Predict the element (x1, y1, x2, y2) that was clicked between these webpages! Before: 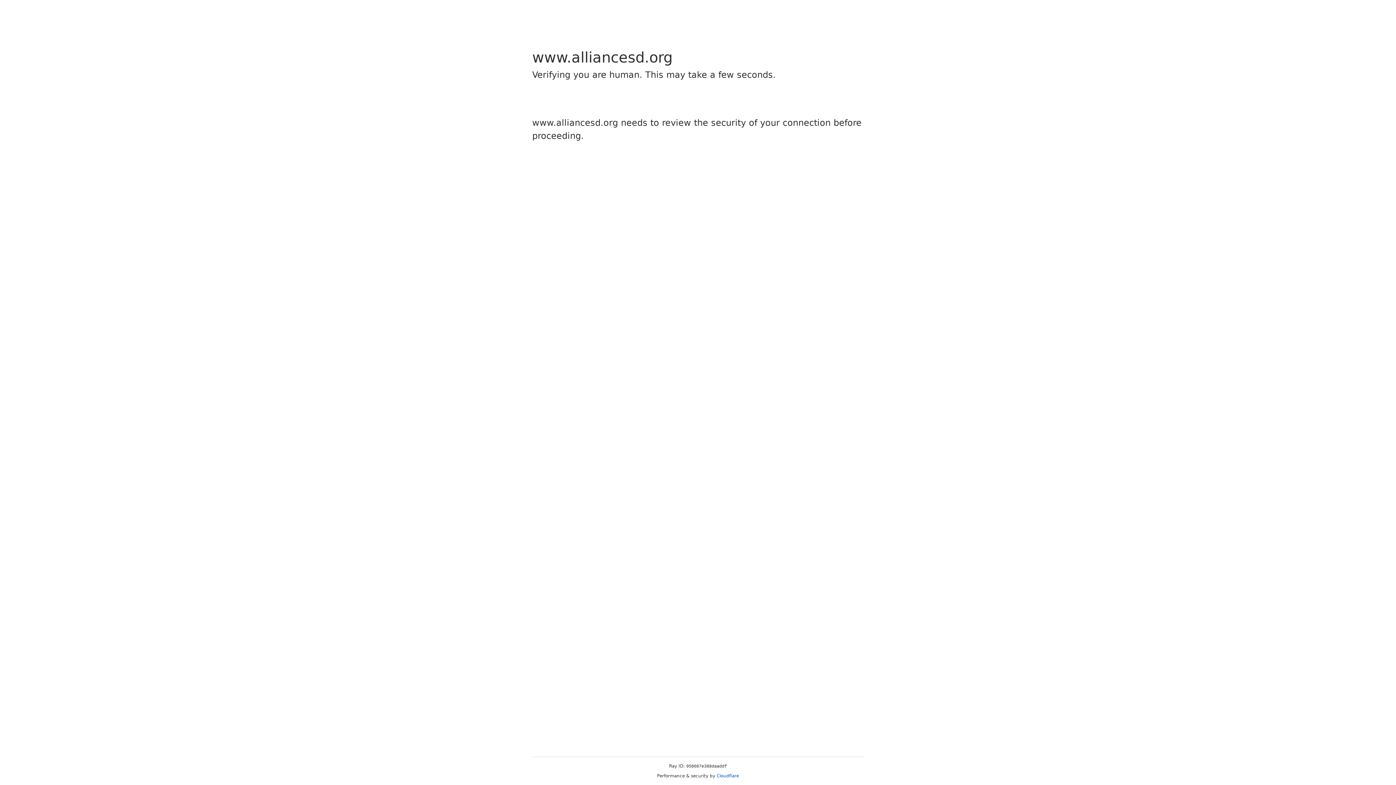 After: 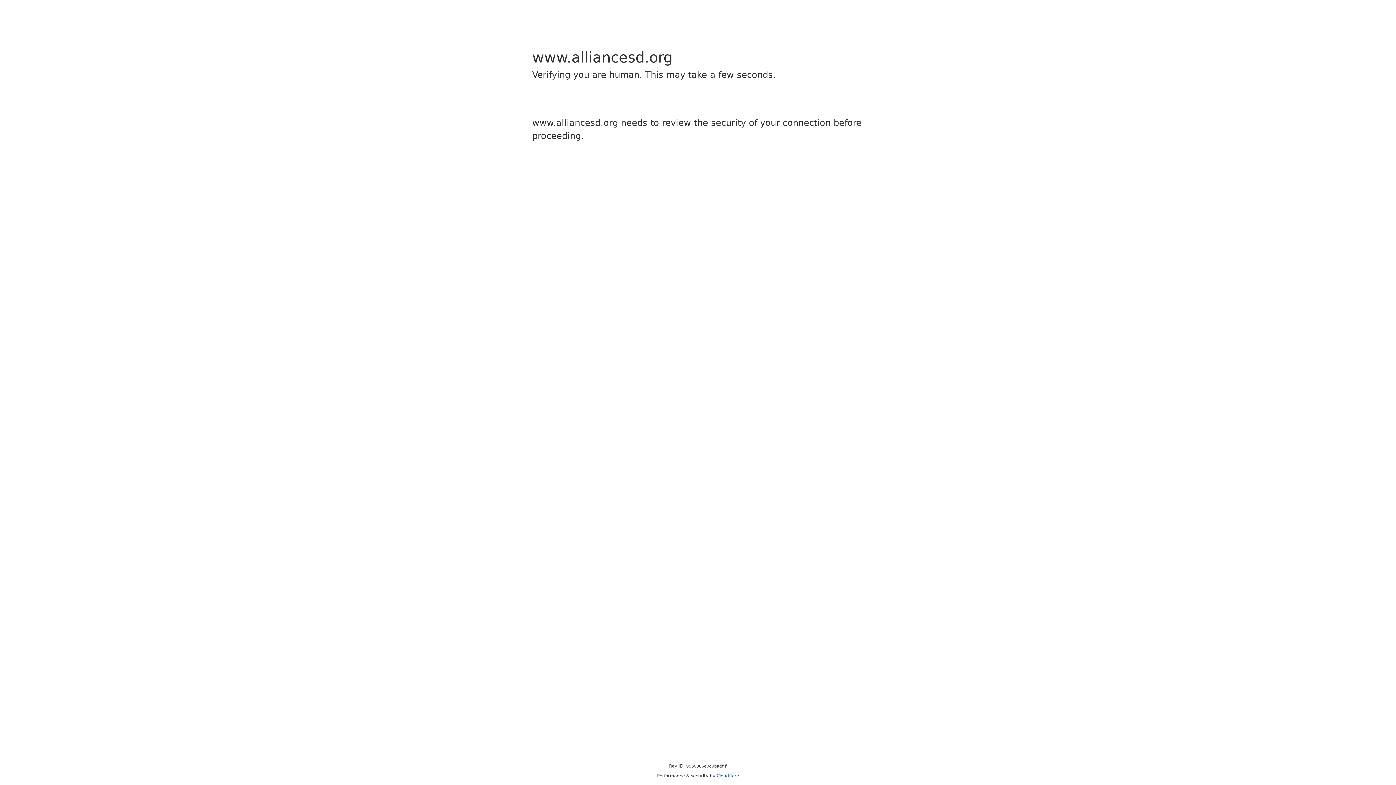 Action: label: Cloudflare bbox: (716, 773, 739, 778)